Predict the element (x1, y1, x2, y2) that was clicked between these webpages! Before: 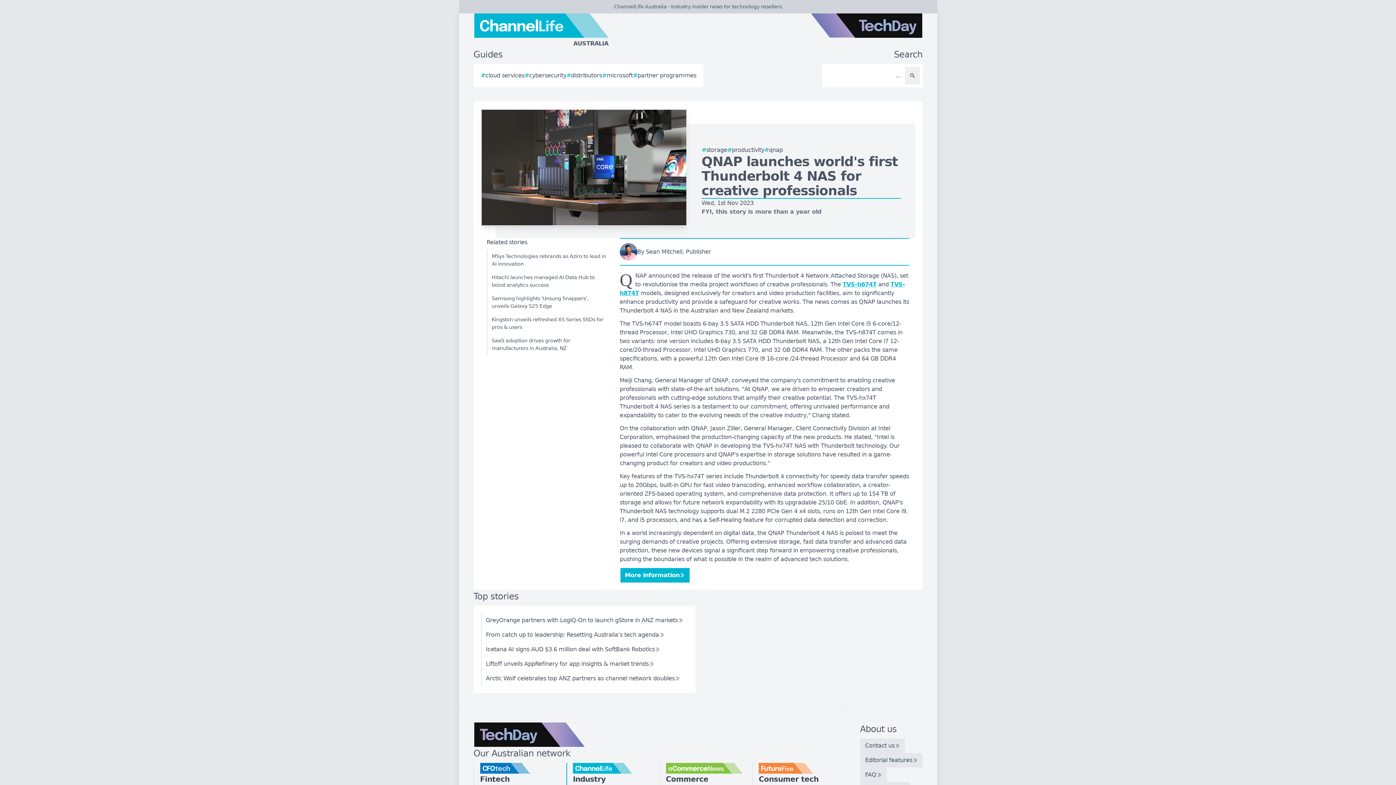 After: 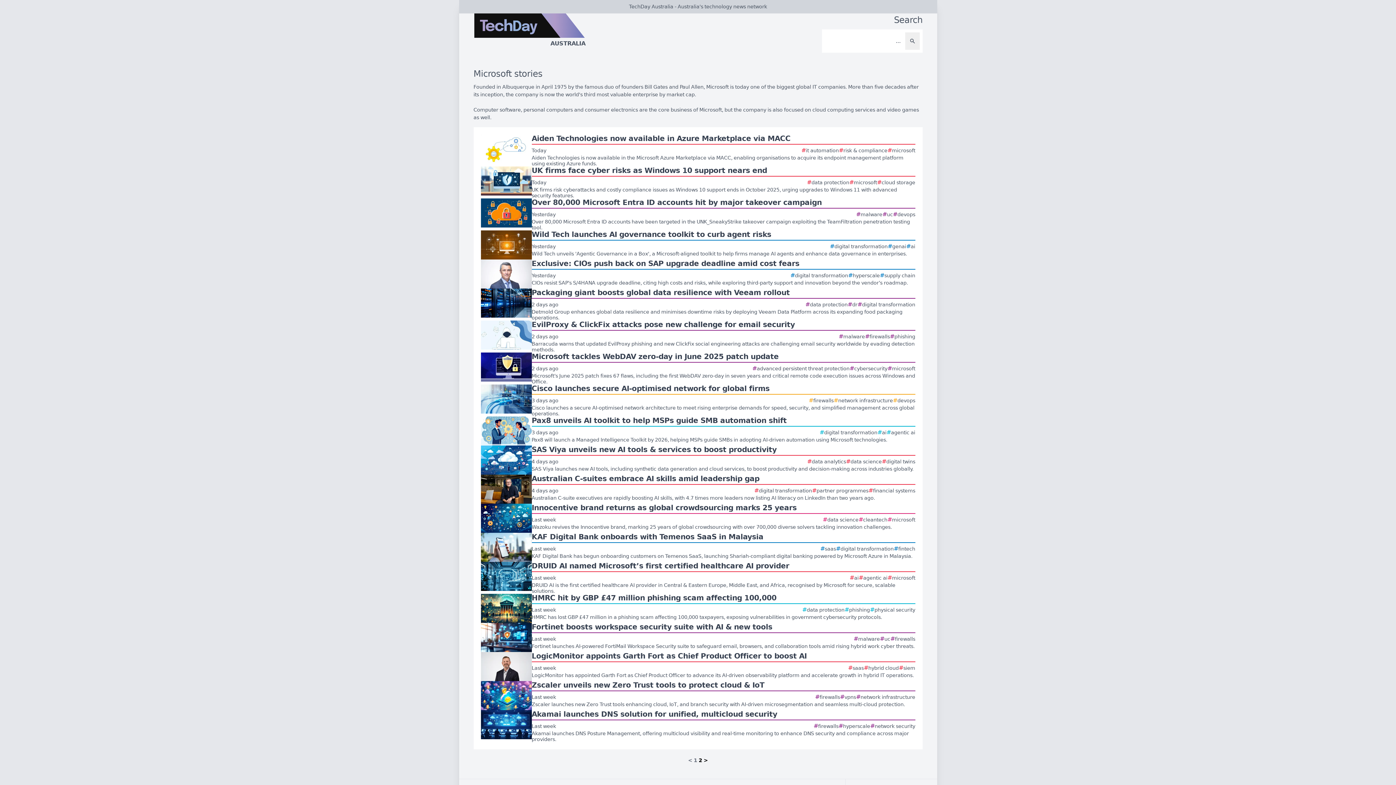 Action: bbox: (602, 71, 633, 80) label: #
microsoft